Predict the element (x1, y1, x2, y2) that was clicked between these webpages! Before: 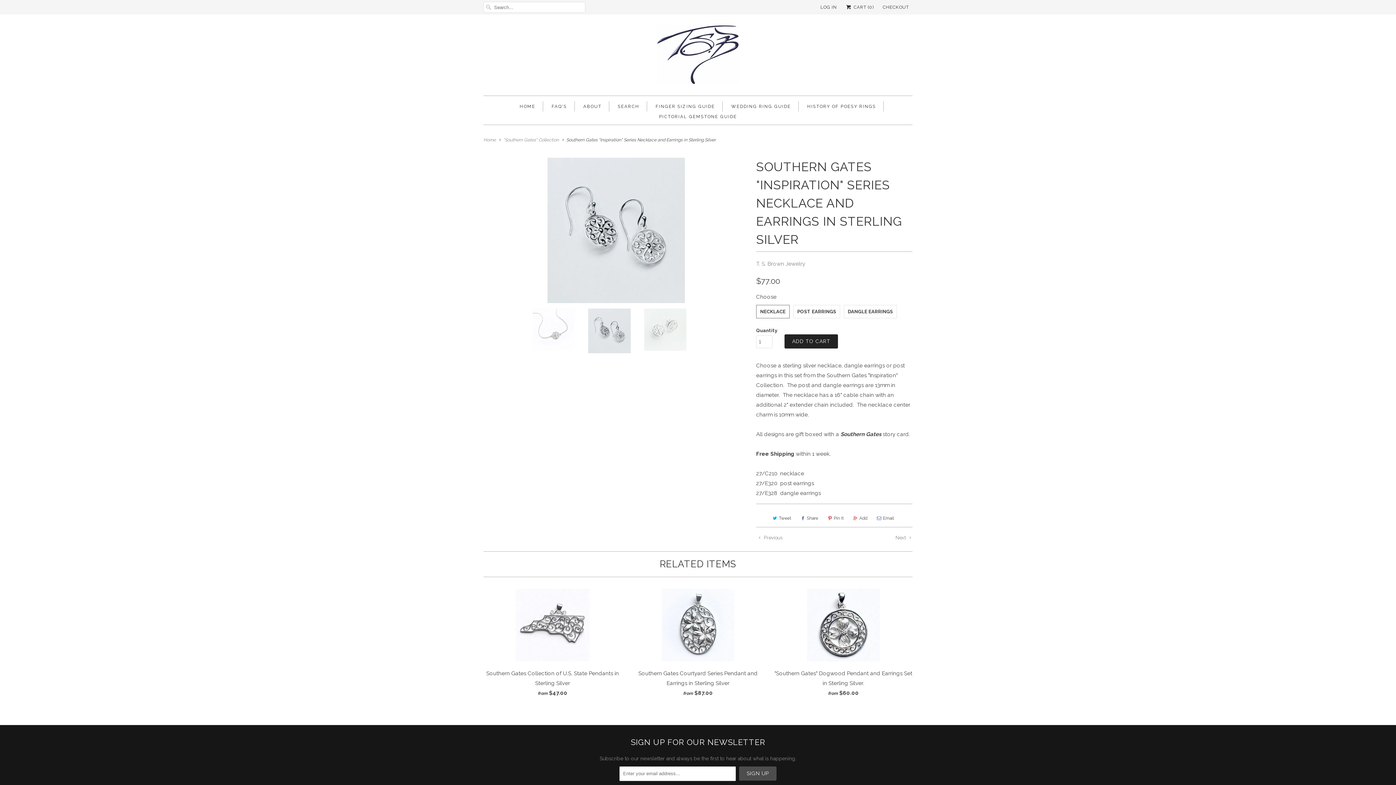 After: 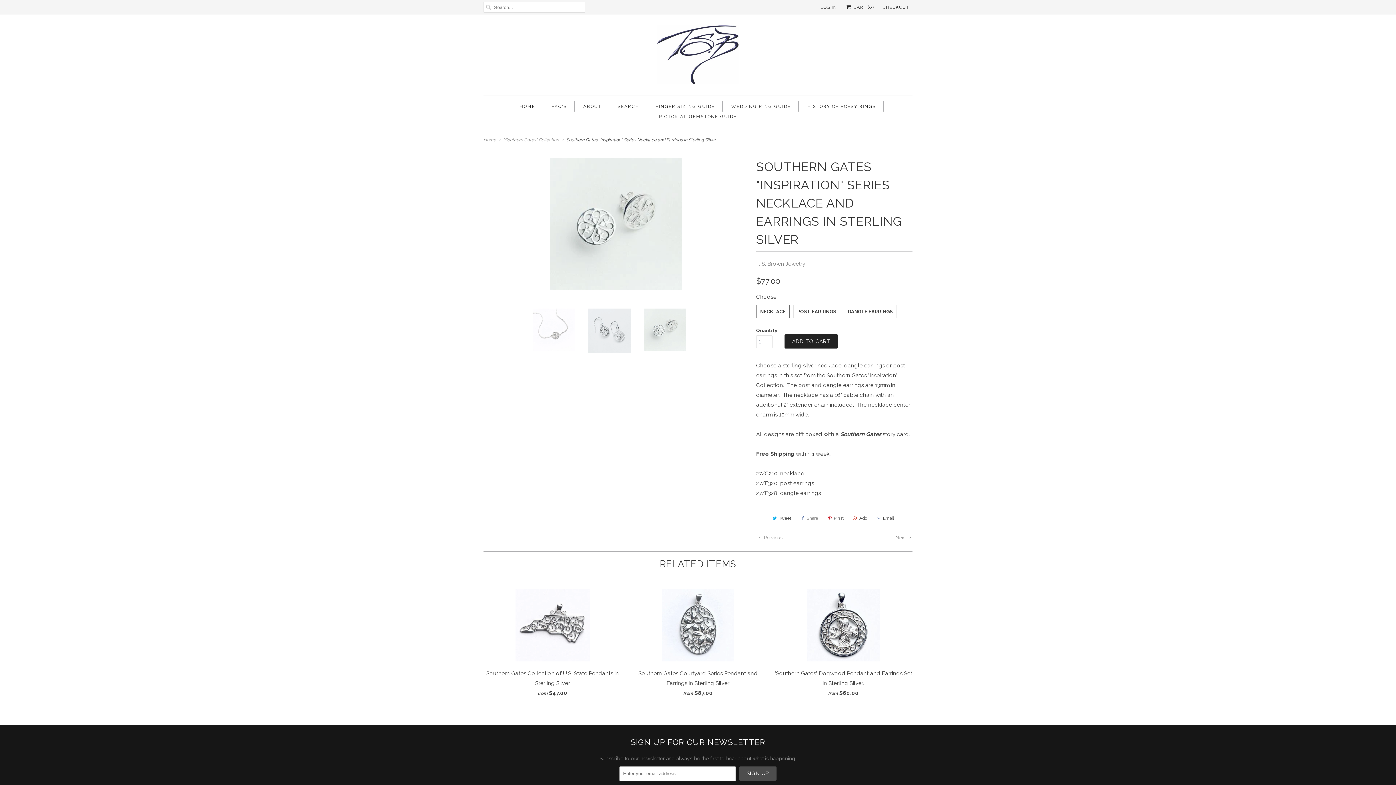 Action: label: Share bbox: (797, 512, 820, 524)